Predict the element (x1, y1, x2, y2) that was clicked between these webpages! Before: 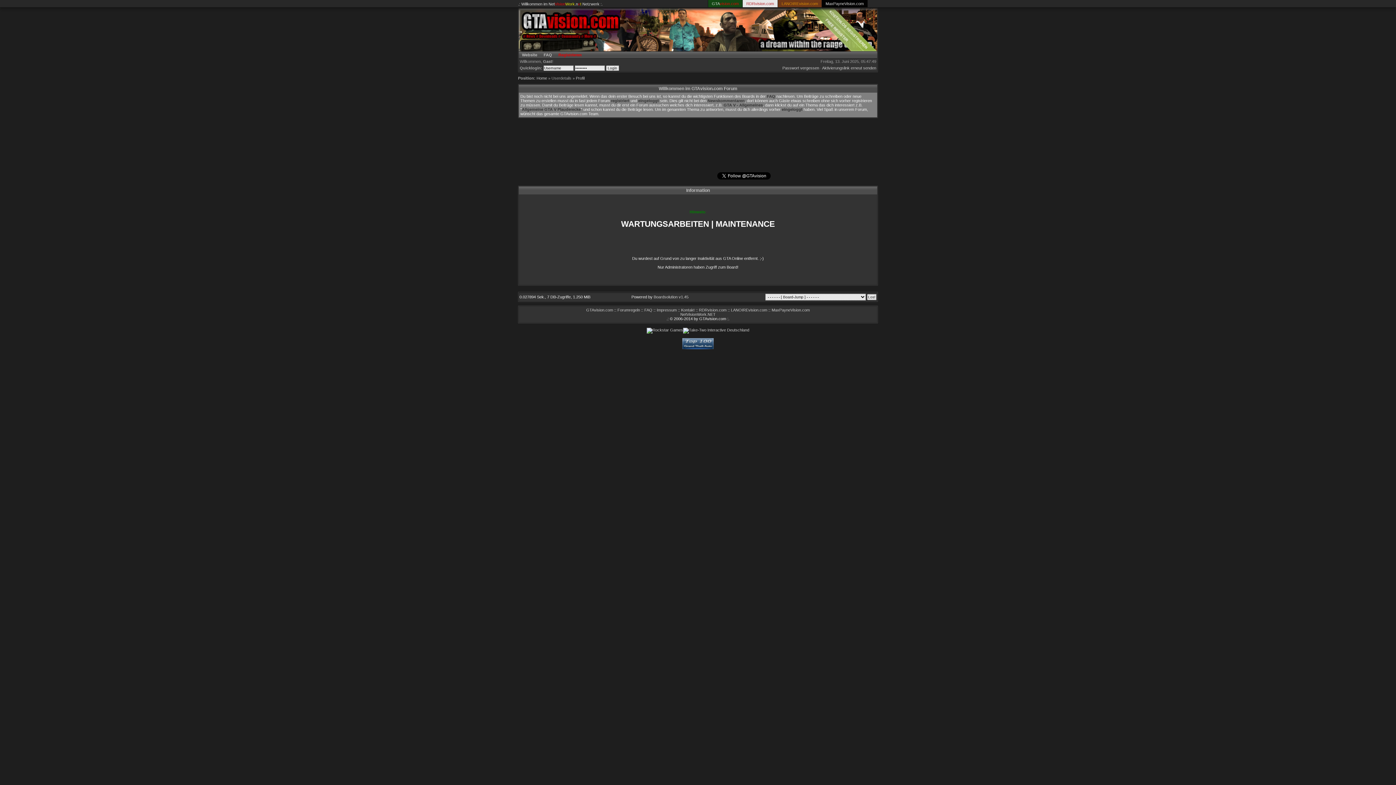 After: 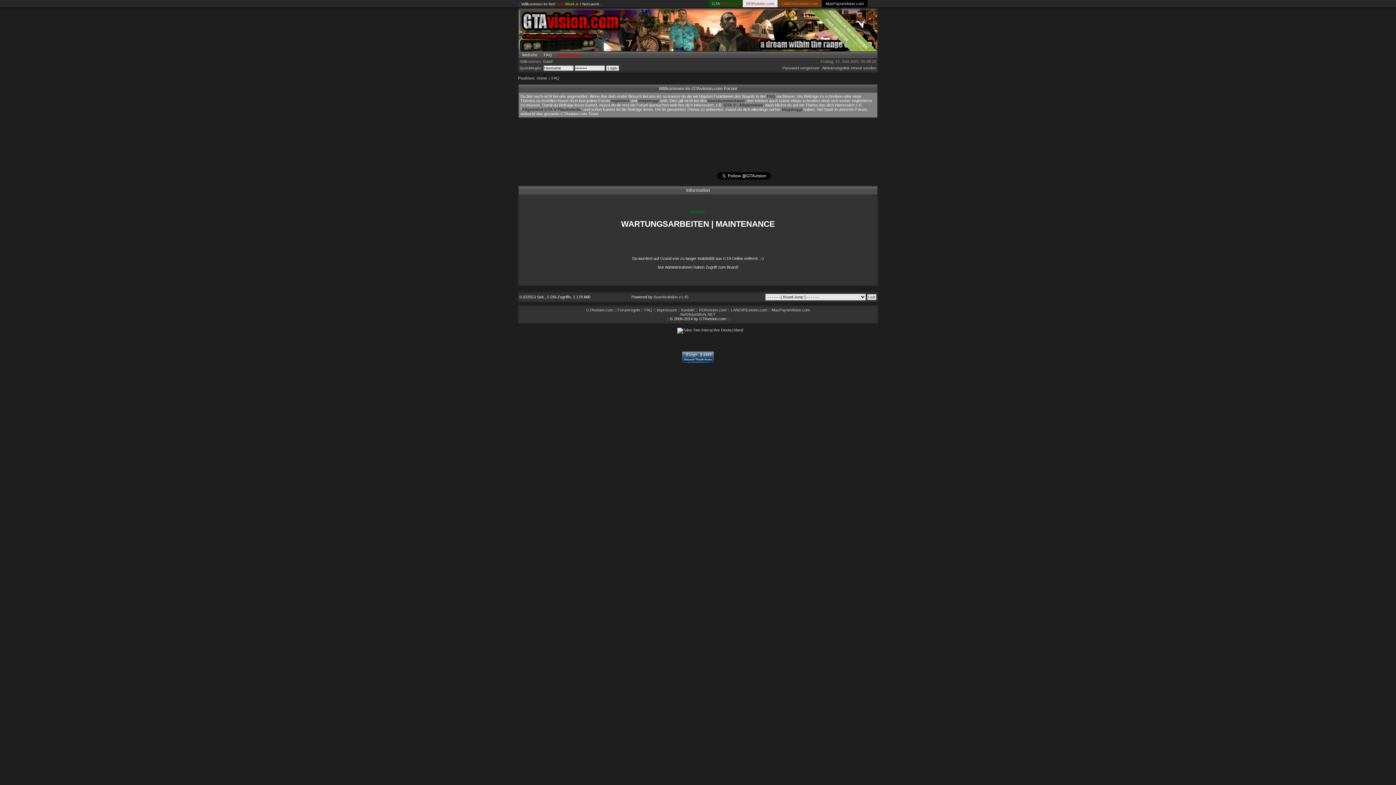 Action: label: FAQ bbox: (767, 94, 775, 98)